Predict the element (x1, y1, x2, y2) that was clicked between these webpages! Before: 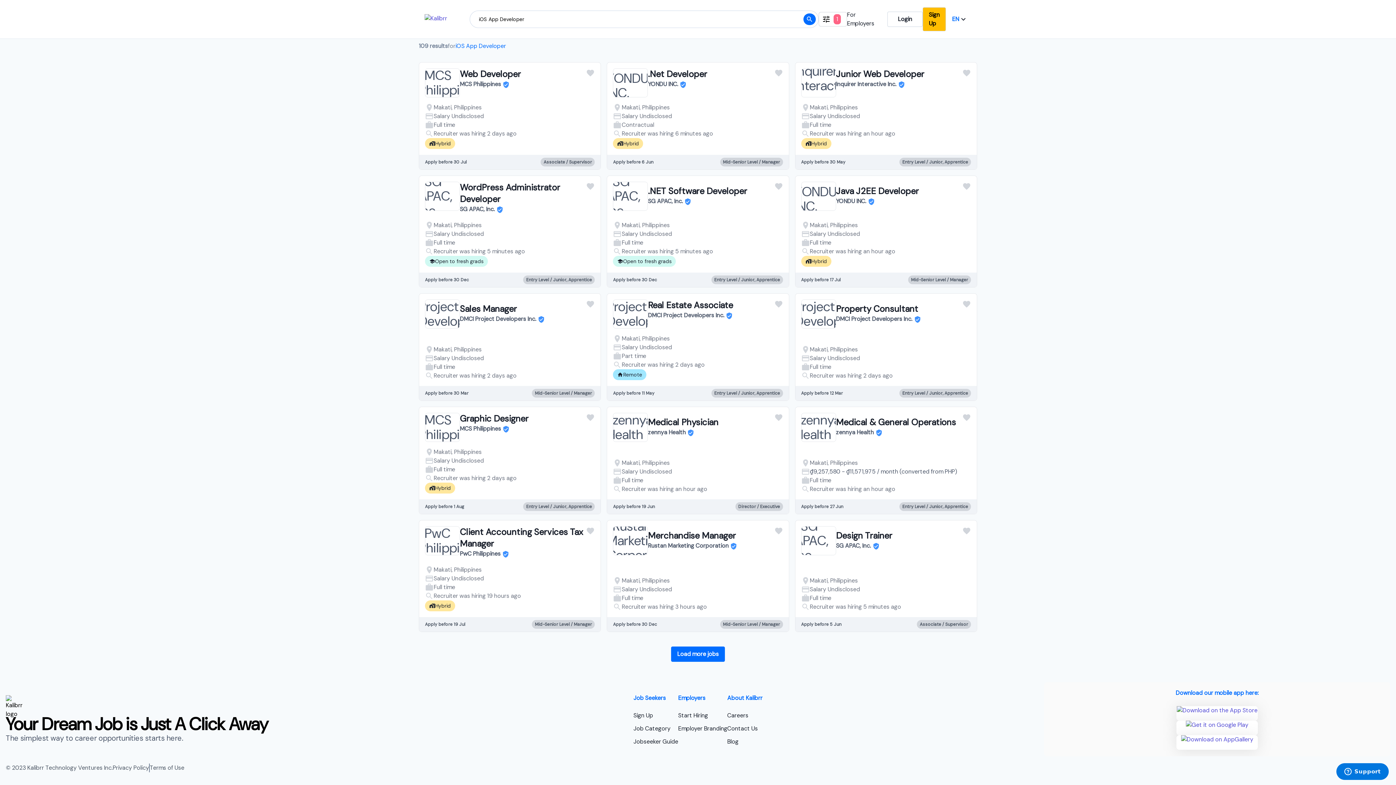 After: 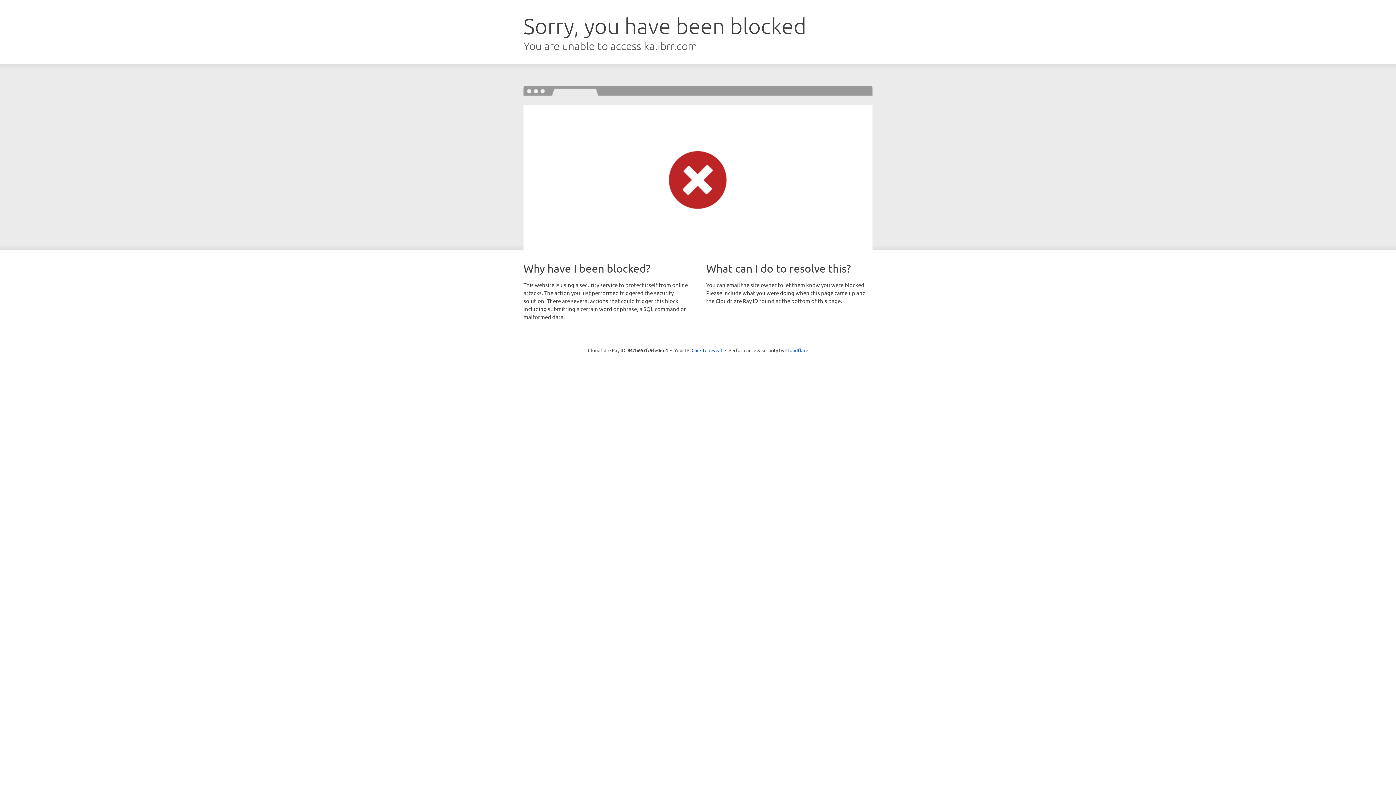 Action: bbox: (149, 764, 184, 772) label: Terms of Use